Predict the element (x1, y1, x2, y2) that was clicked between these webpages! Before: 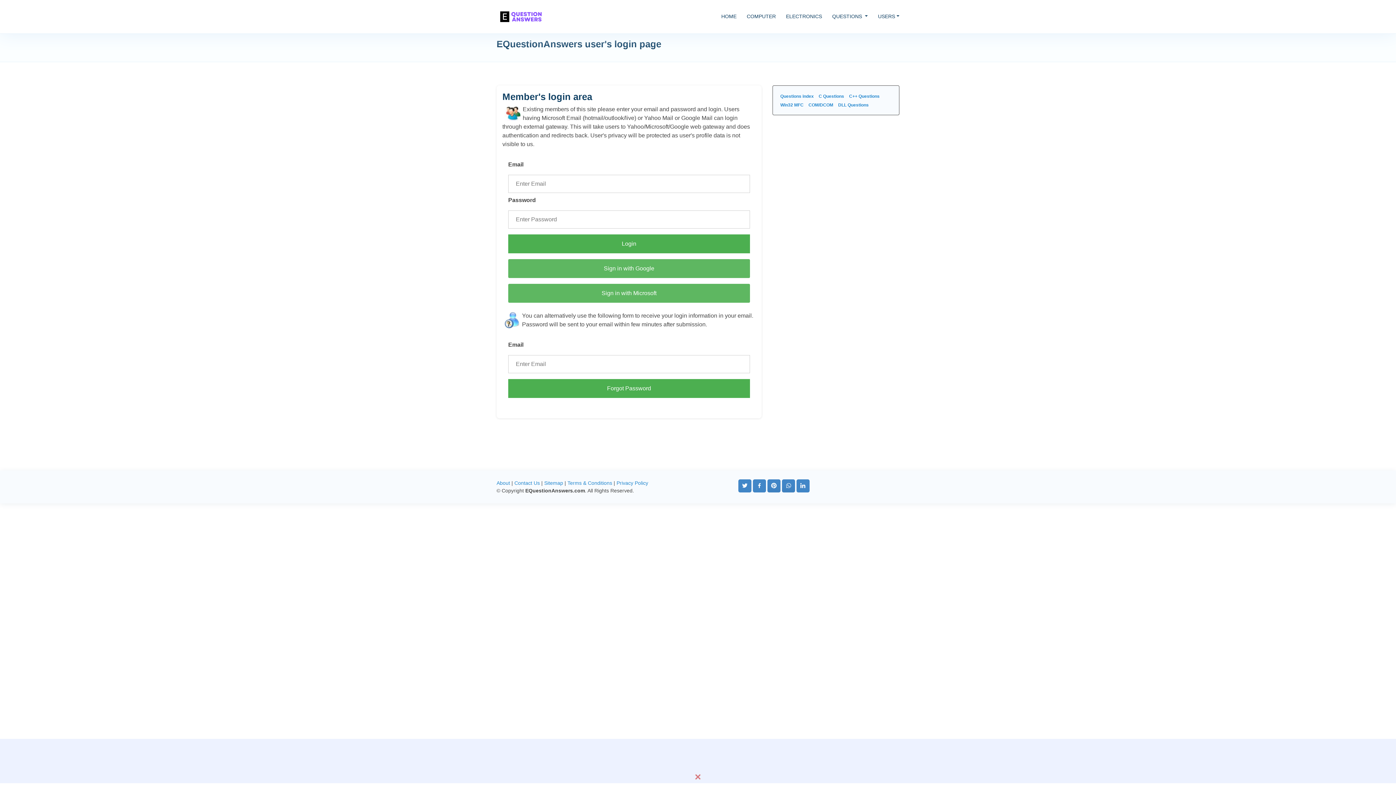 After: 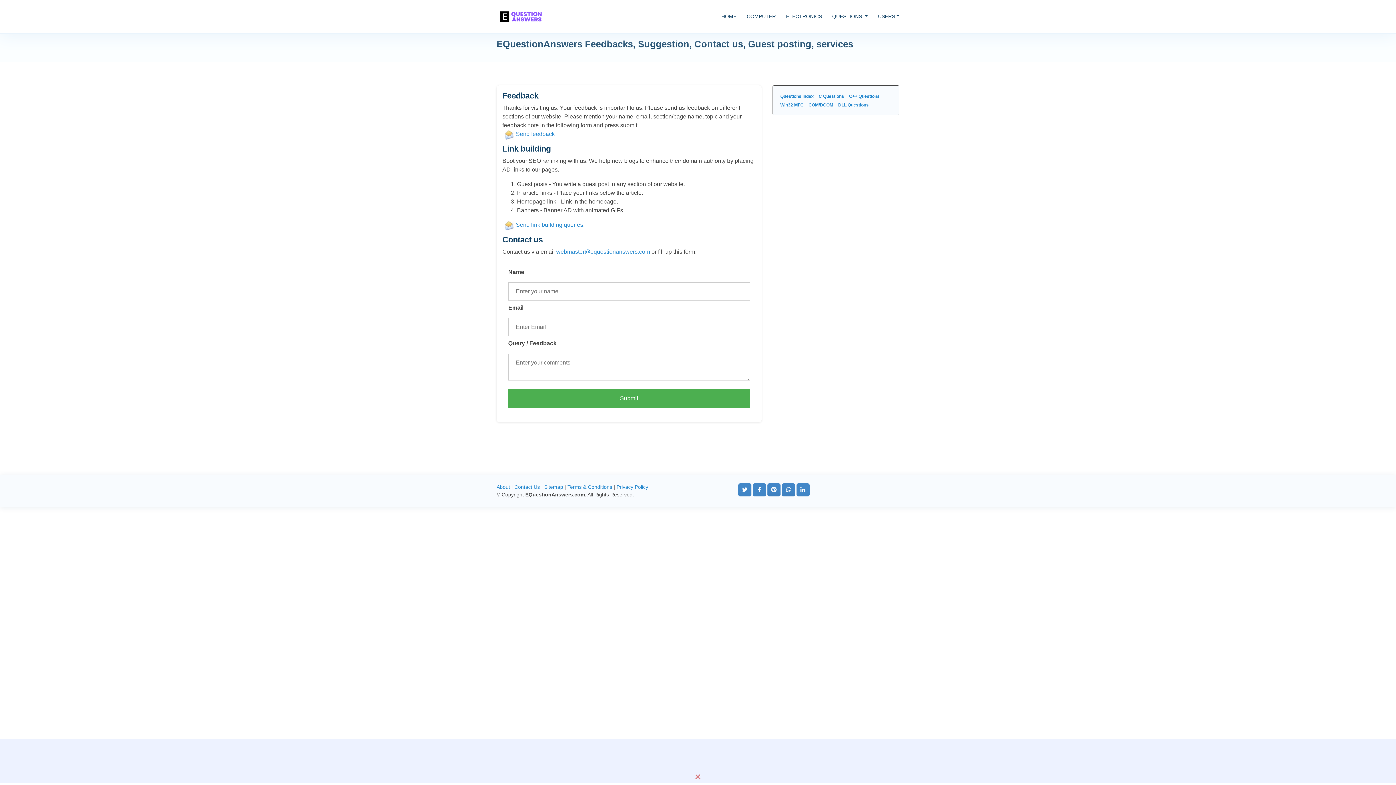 Action: label: Contact Us bbox: (514, 480, 540, 486)